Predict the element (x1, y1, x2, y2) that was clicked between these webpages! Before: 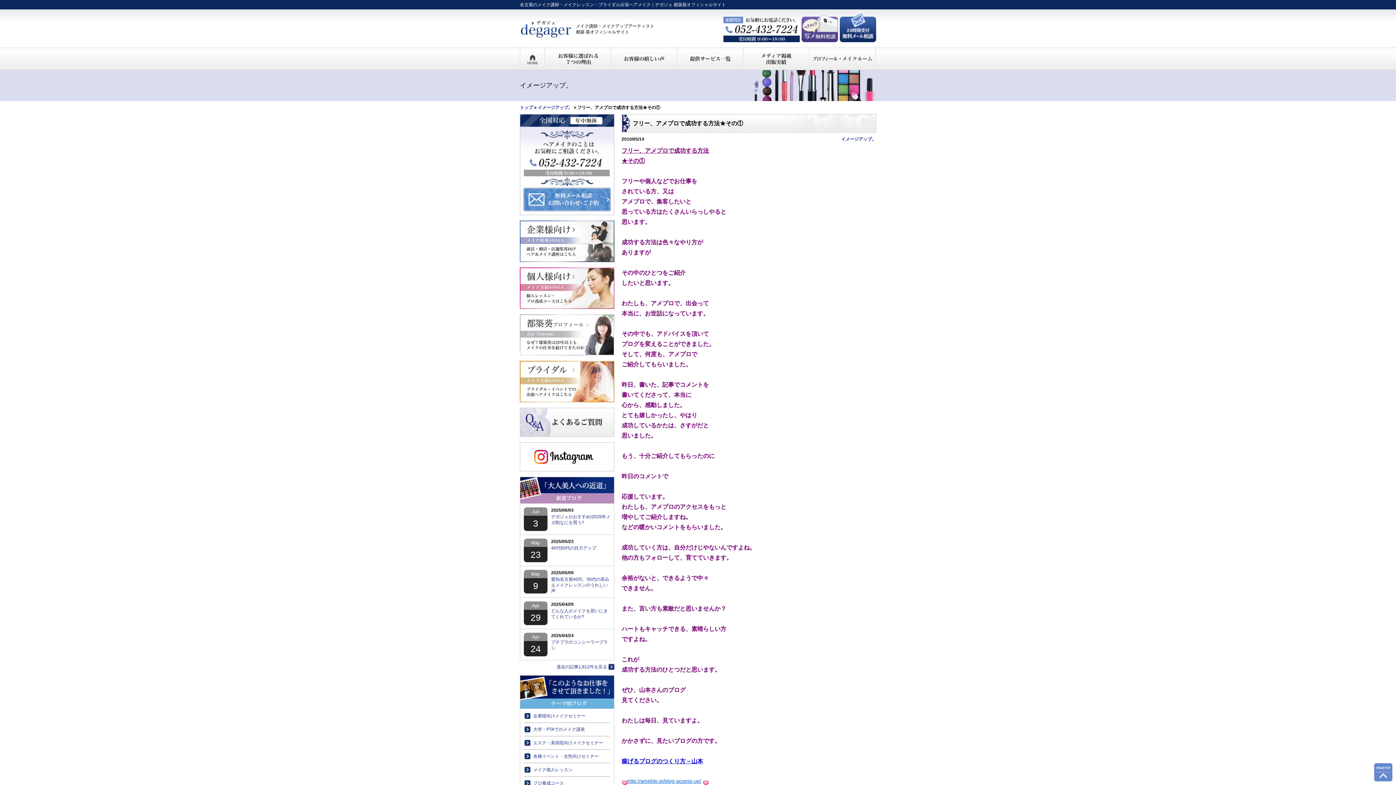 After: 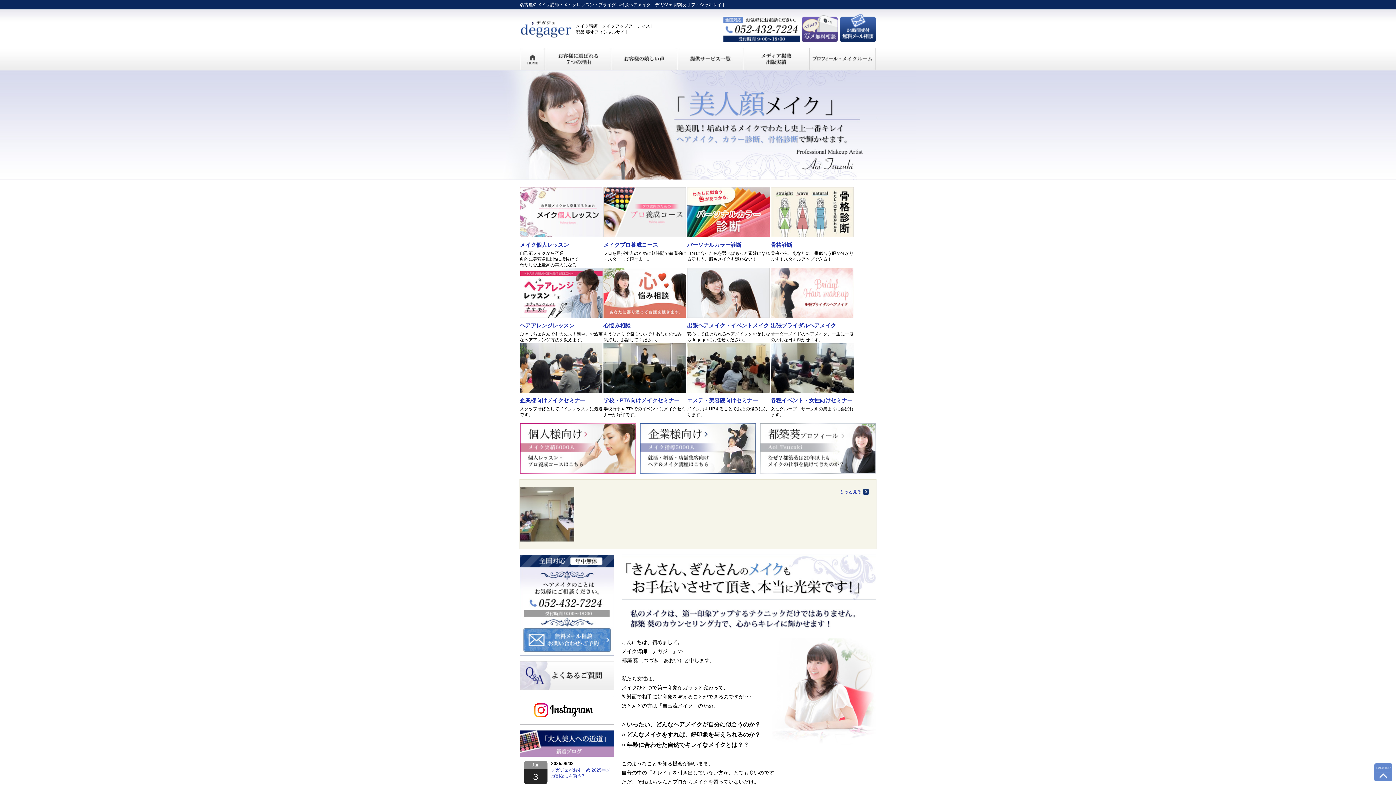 Action: bbox: (1374, 775, 1392, 781)